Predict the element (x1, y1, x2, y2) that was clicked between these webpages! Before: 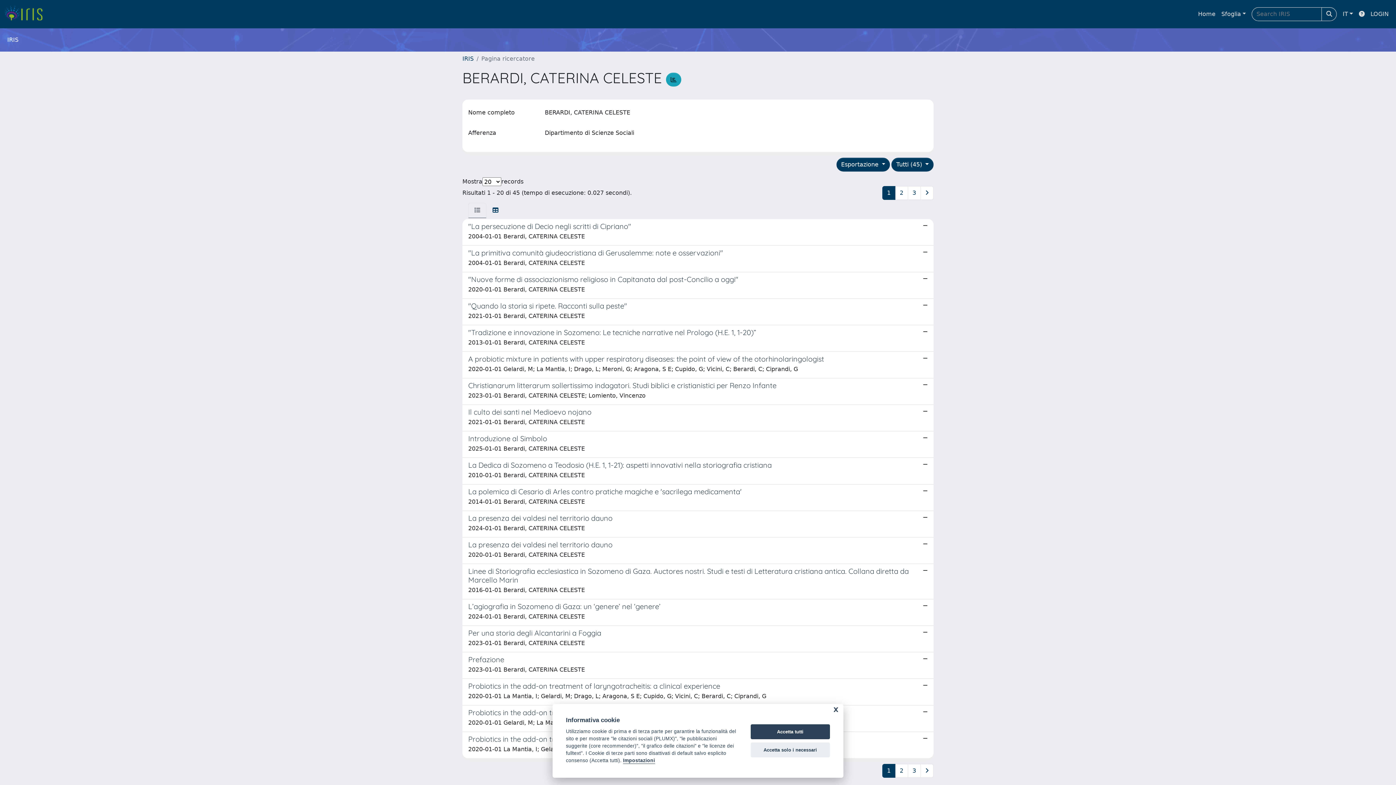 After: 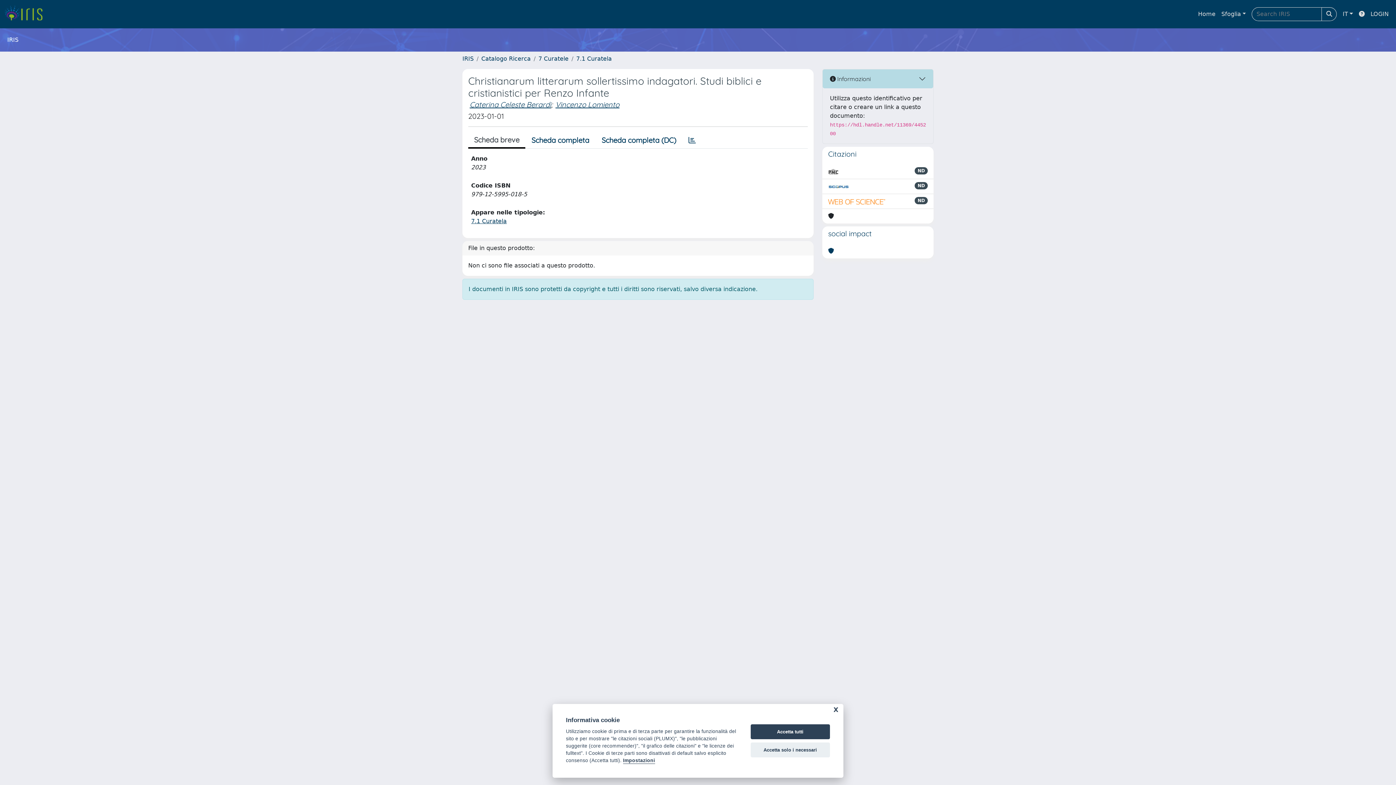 Action: label: Christianarum litterarum sollertissimo indagatori. Studi biblici e cristianistici per Renzo Infante

2023-01-01 Berardi, CATERINA CELESTE; Lomiento, Vincenzo bbox: (462, 378, 933, 405)